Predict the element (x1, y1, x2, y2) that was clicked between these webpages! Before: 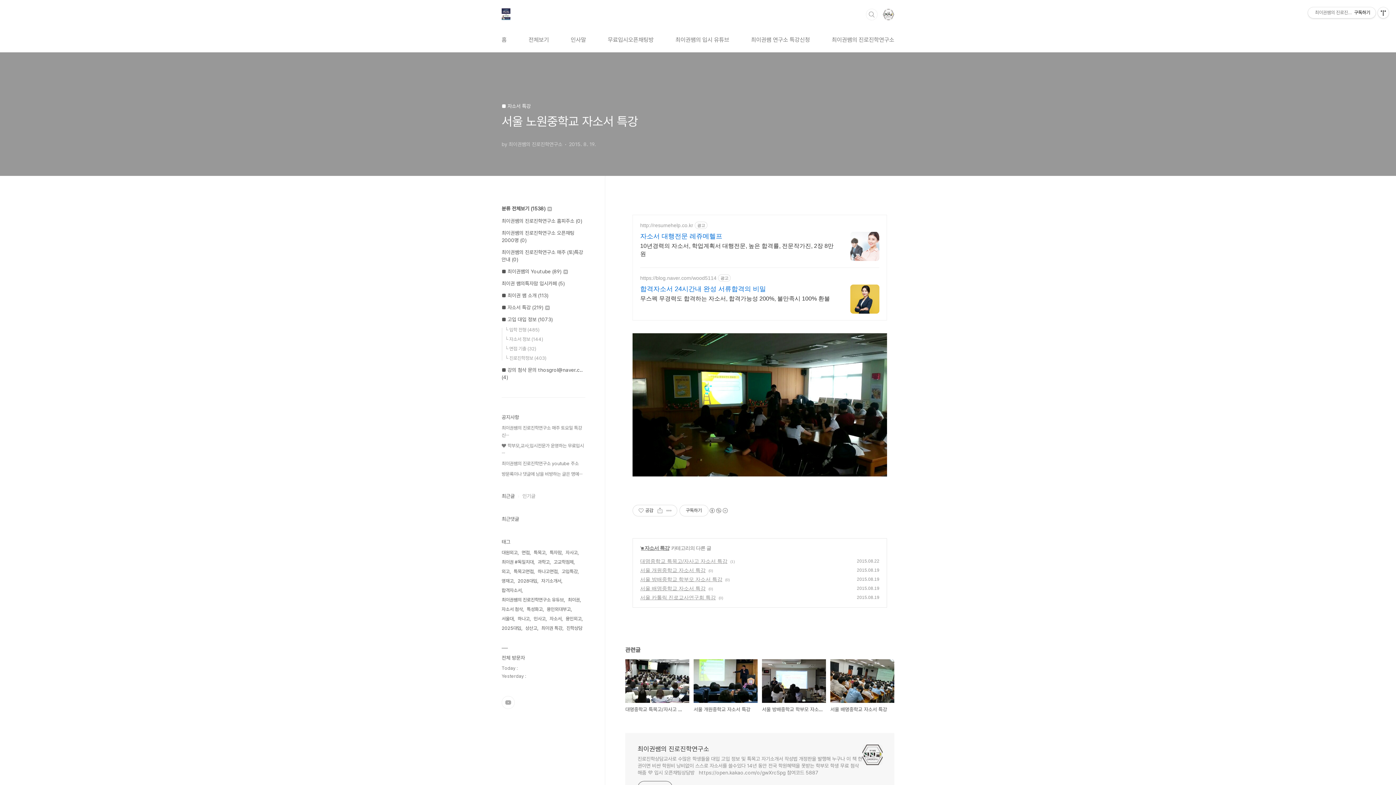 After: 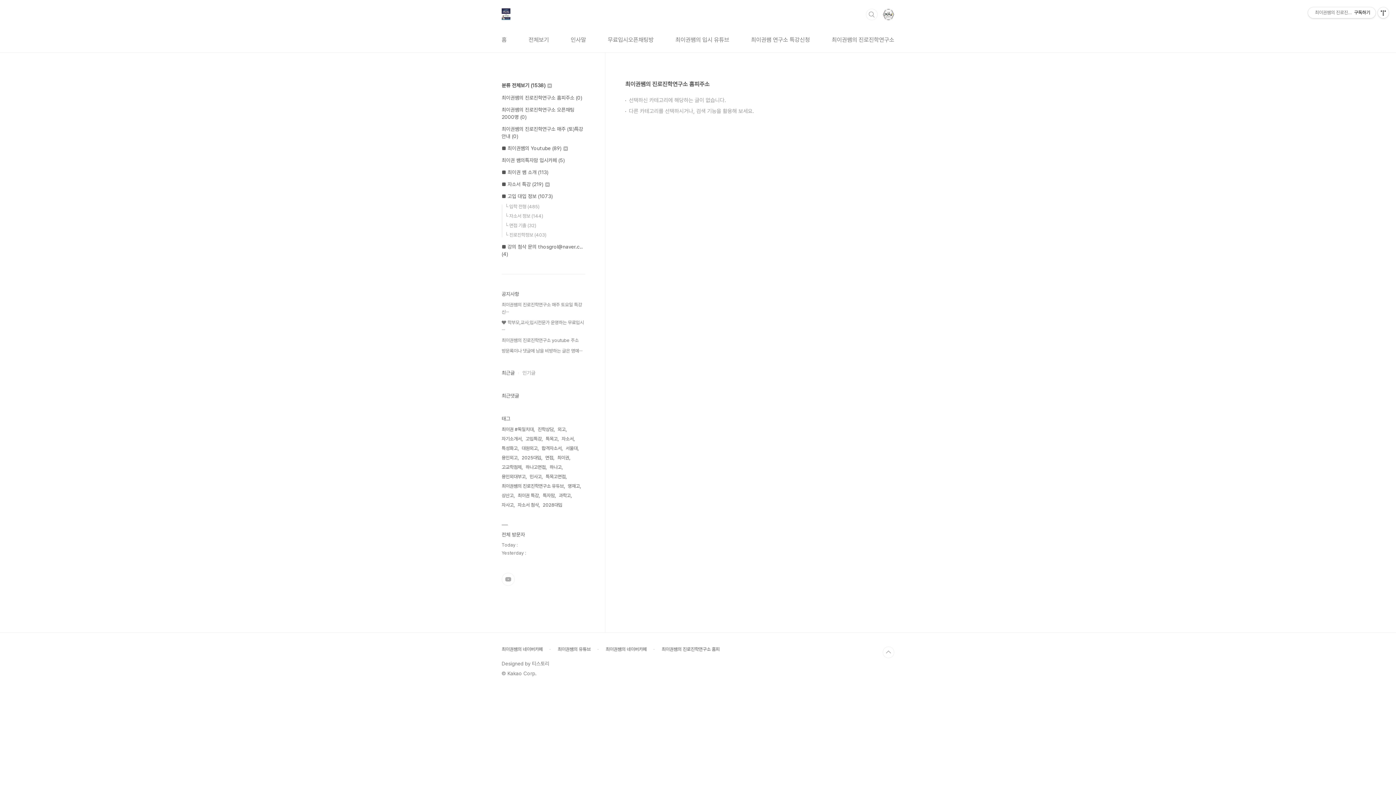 Action: label: 최이권쌤의 진로진학연구소 홈피주소 (0) bbox: (501, 218, 582, 224)